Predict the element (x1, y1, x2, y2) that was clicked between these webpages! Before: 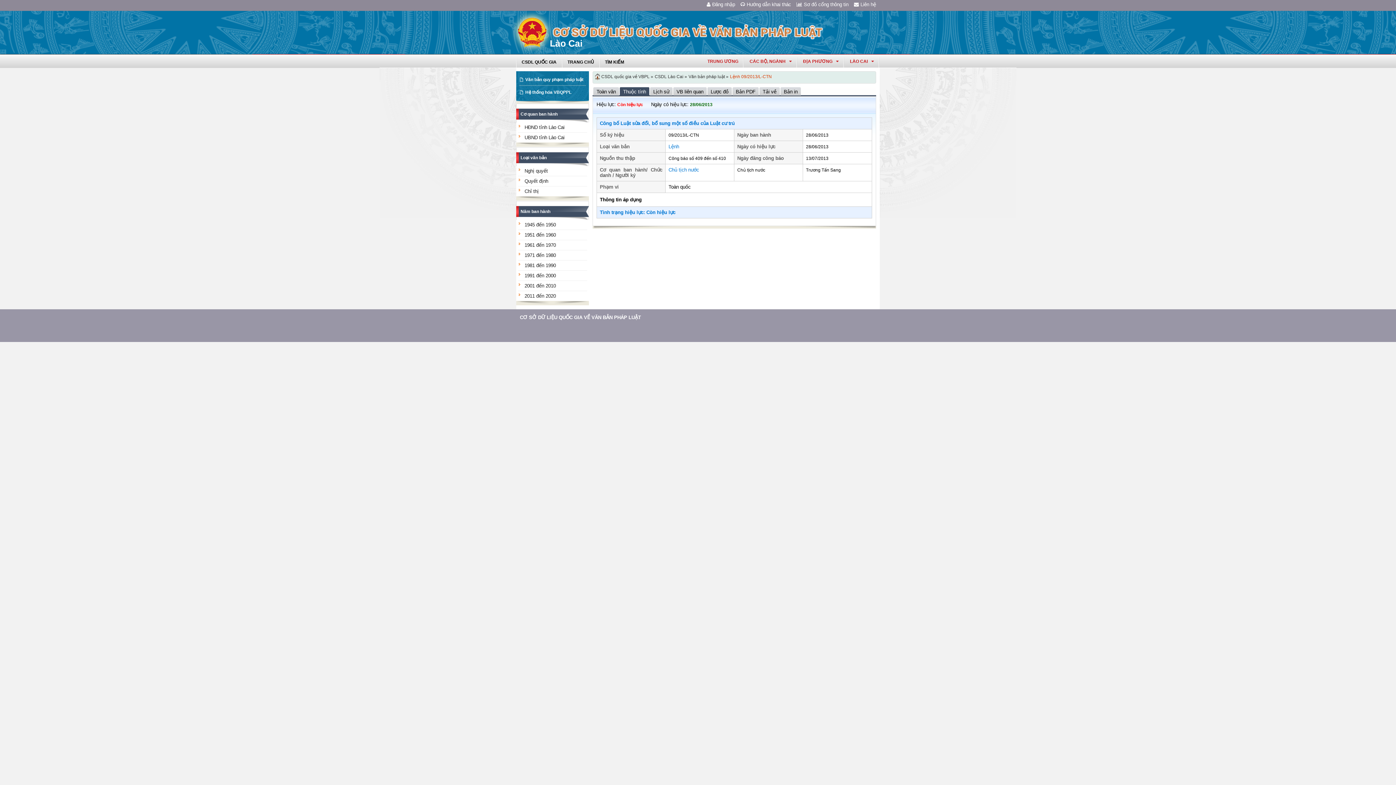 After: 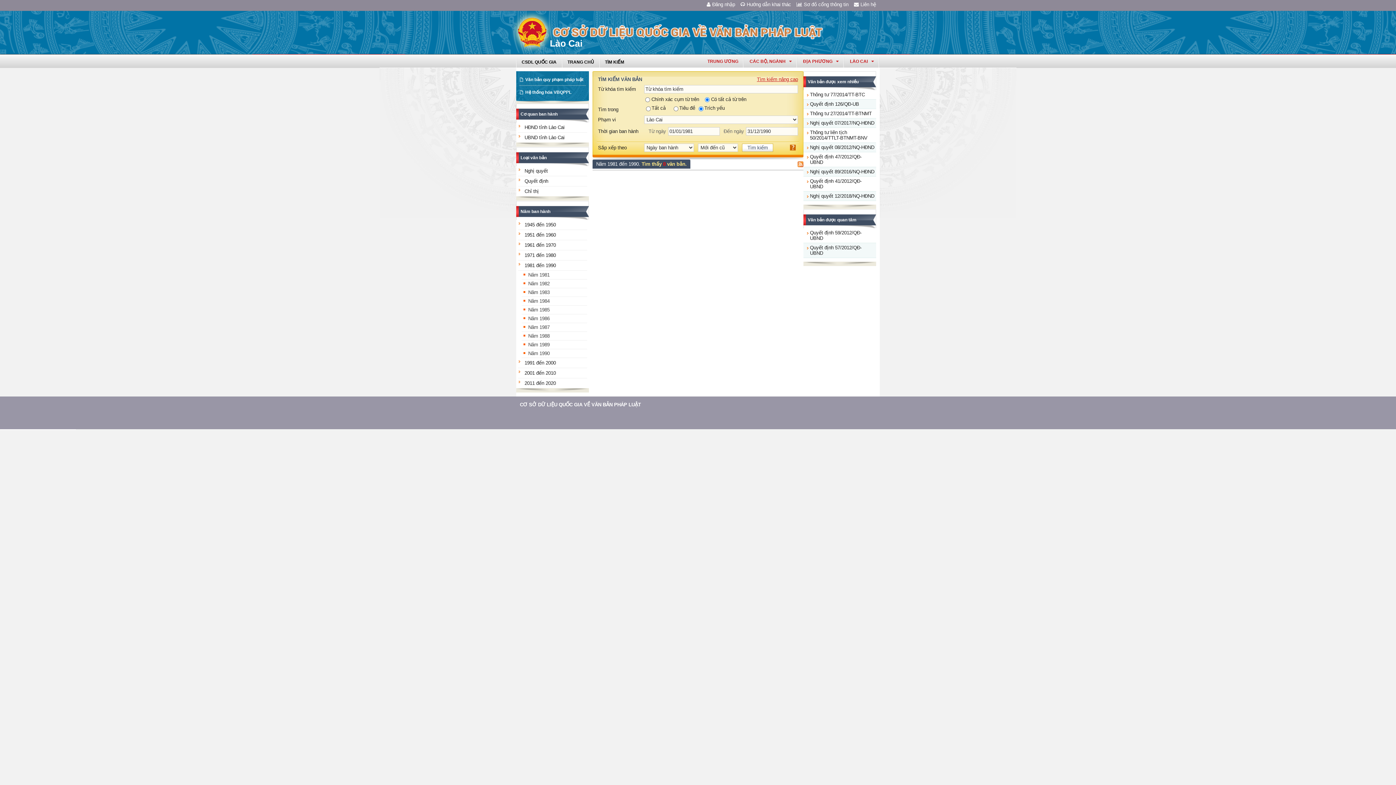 Action: bbox: (524, 262, 556, 268) label: 1981 đến 1990